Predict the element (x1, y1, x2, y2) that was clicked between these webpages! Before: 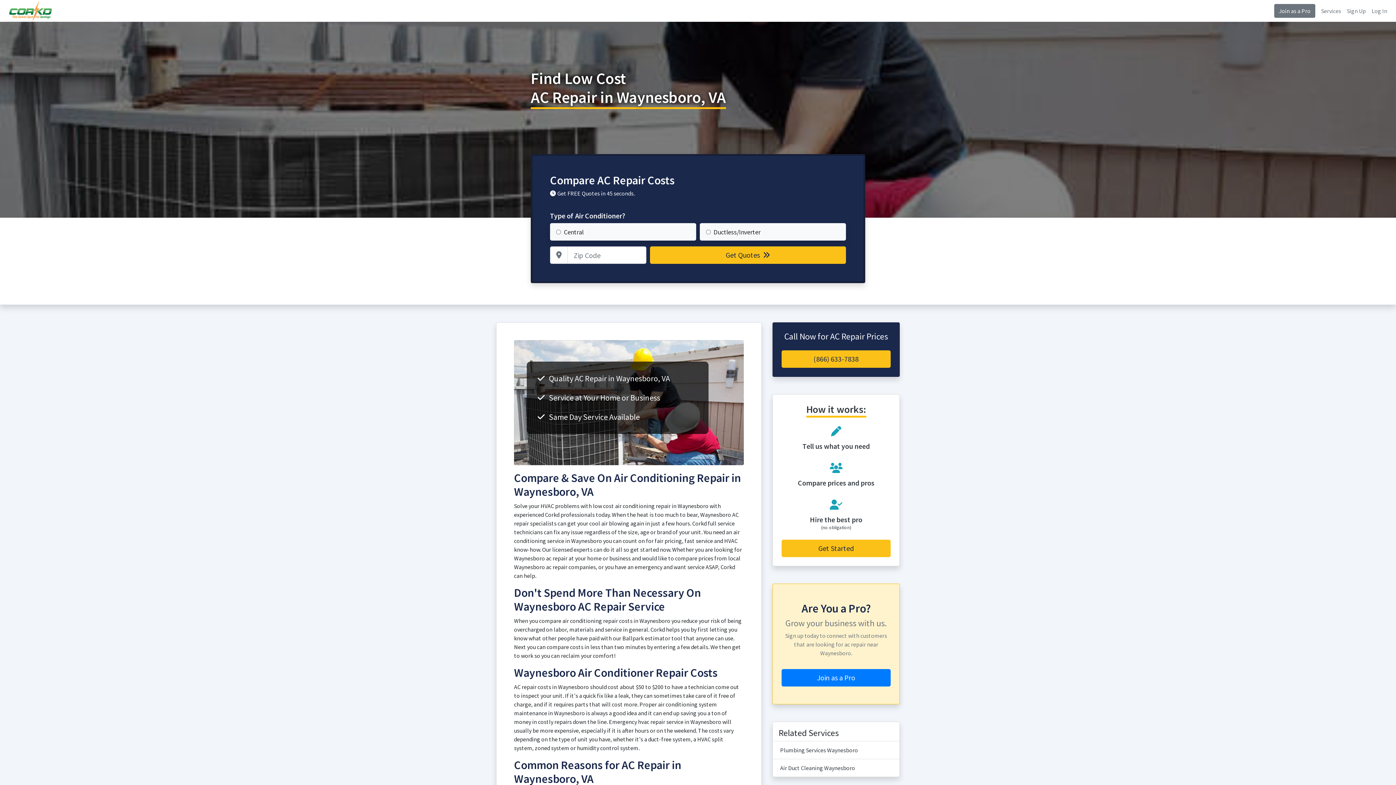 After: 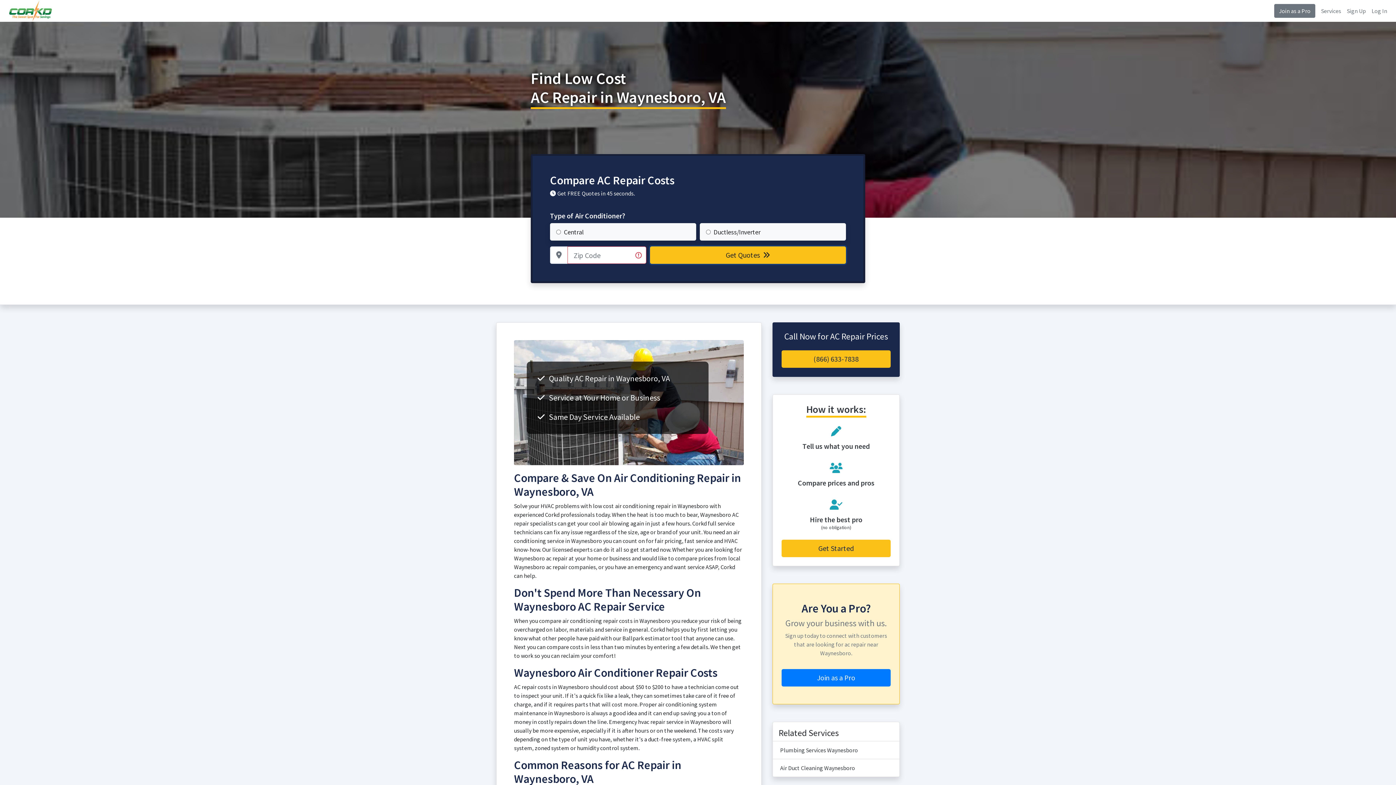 Action: bbox: (650, 246, 846, 264) label: Get Quotes 